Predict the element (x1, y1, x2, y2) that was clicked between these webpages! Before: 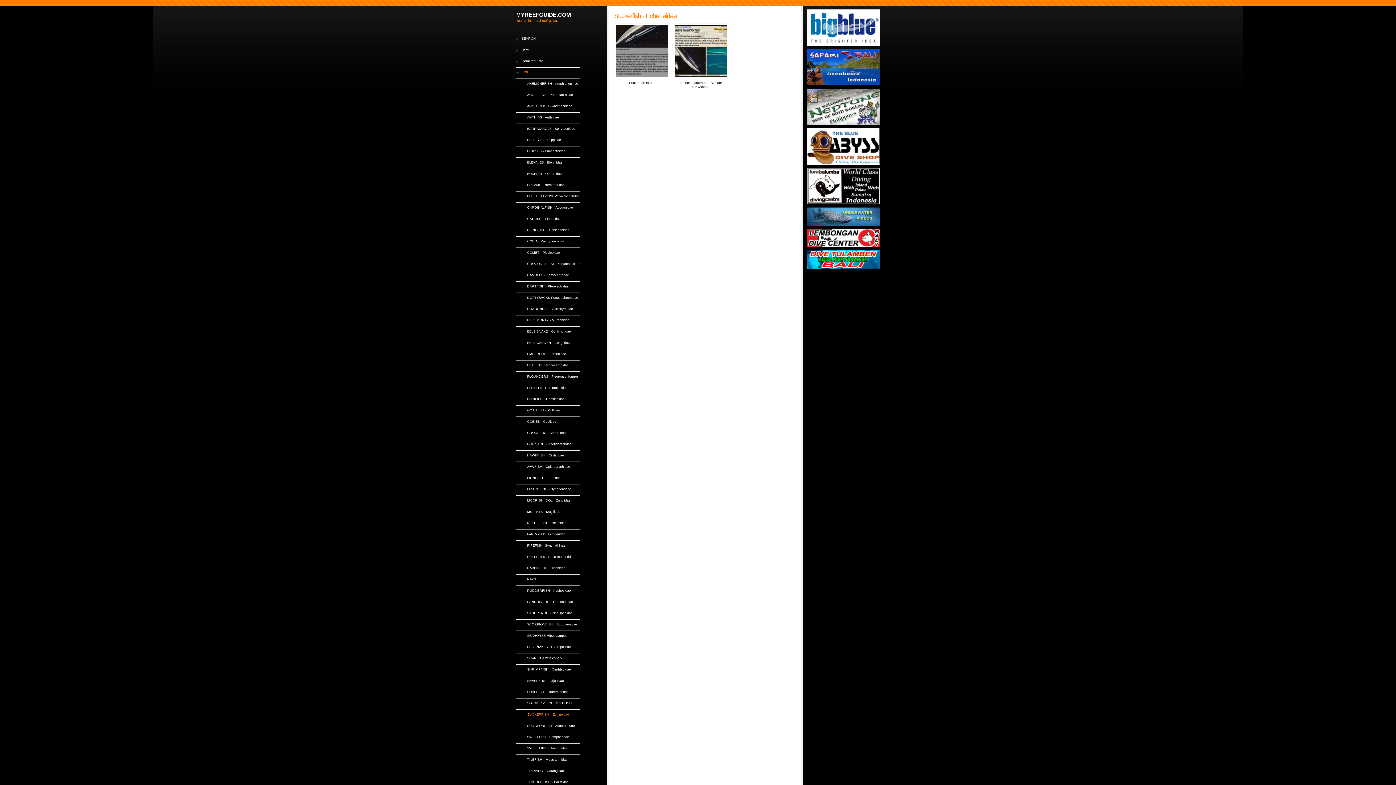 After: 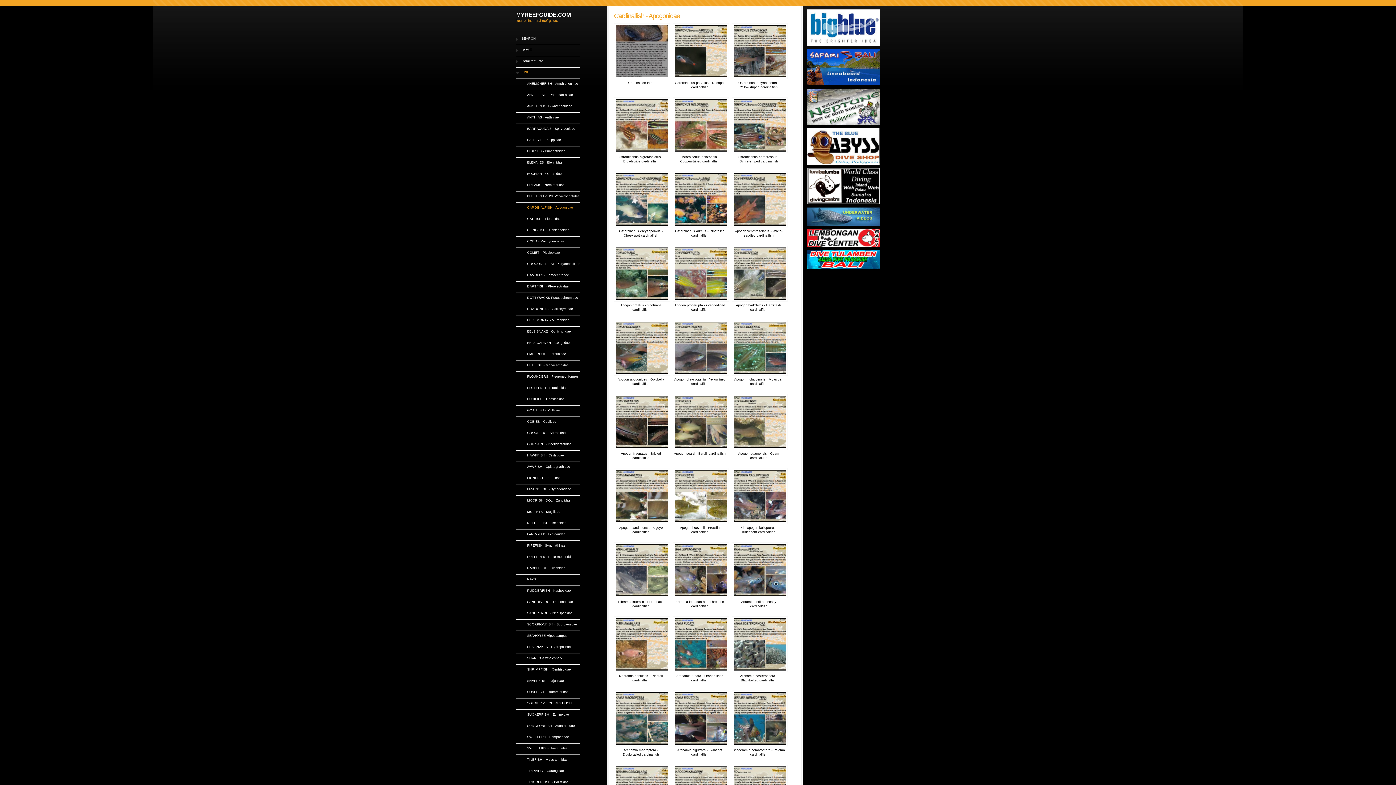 Action: label: CARDINALFISH - Apogonidae bbox: (516, 202, 580, 214)